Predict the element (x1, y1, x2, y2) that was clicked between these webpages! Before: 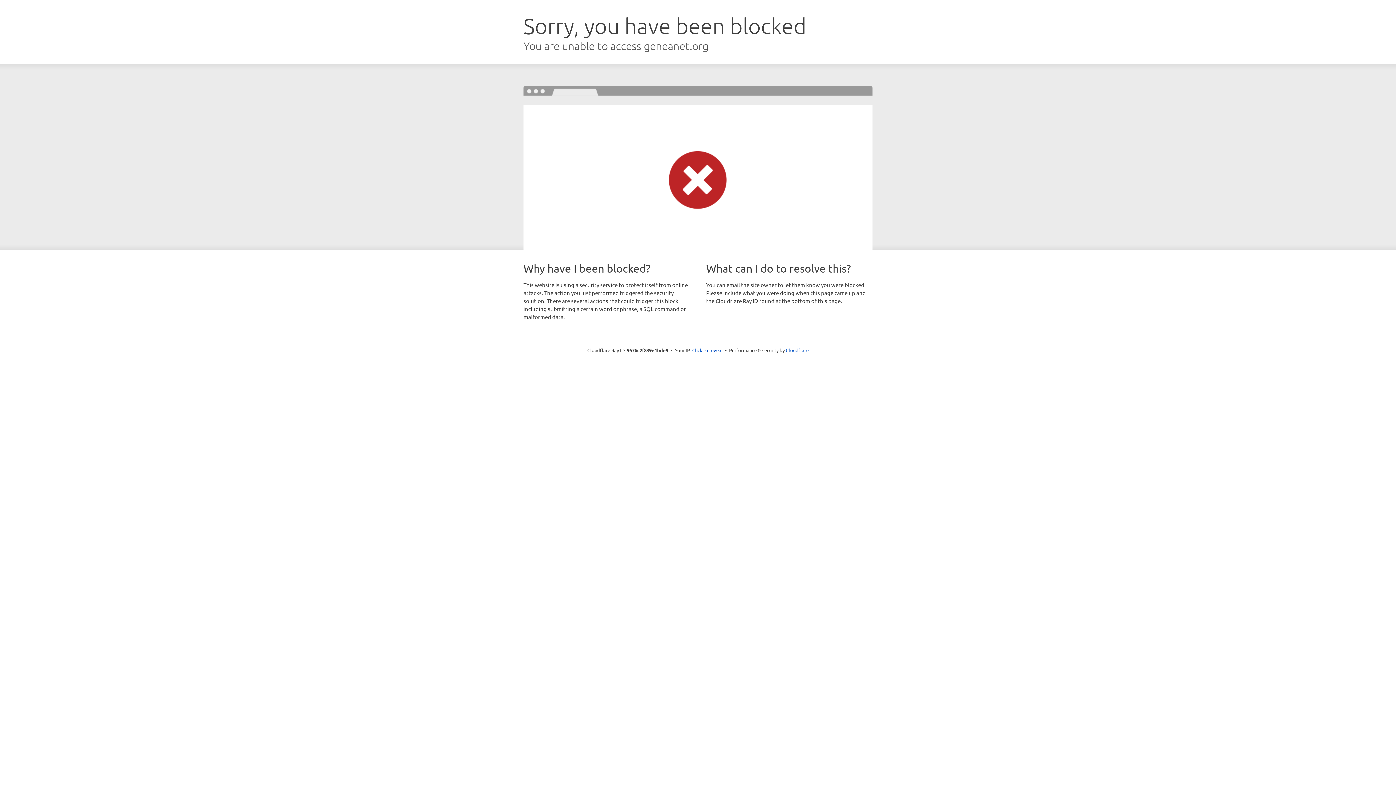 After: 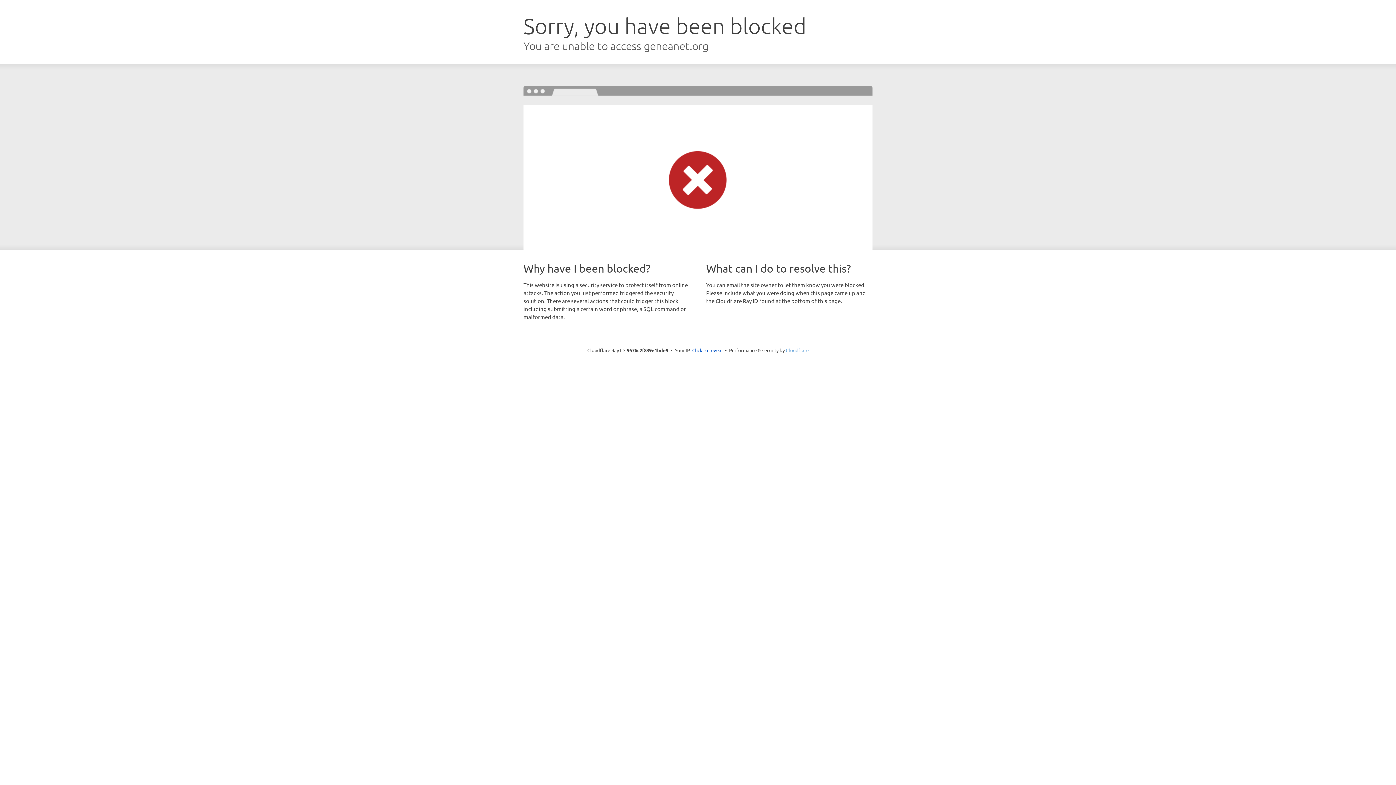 Action: label: Cloudflare bbox: (786, 347, 808, 353)